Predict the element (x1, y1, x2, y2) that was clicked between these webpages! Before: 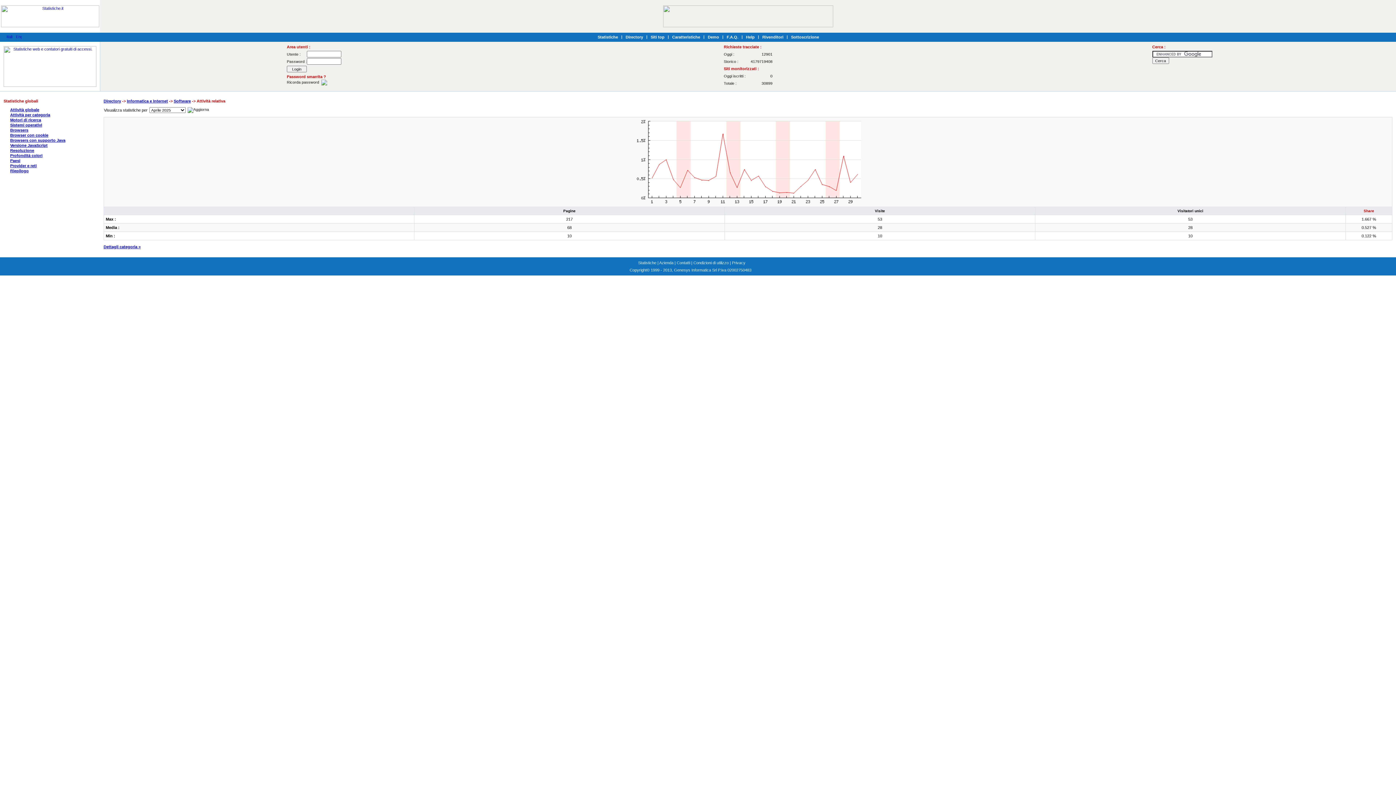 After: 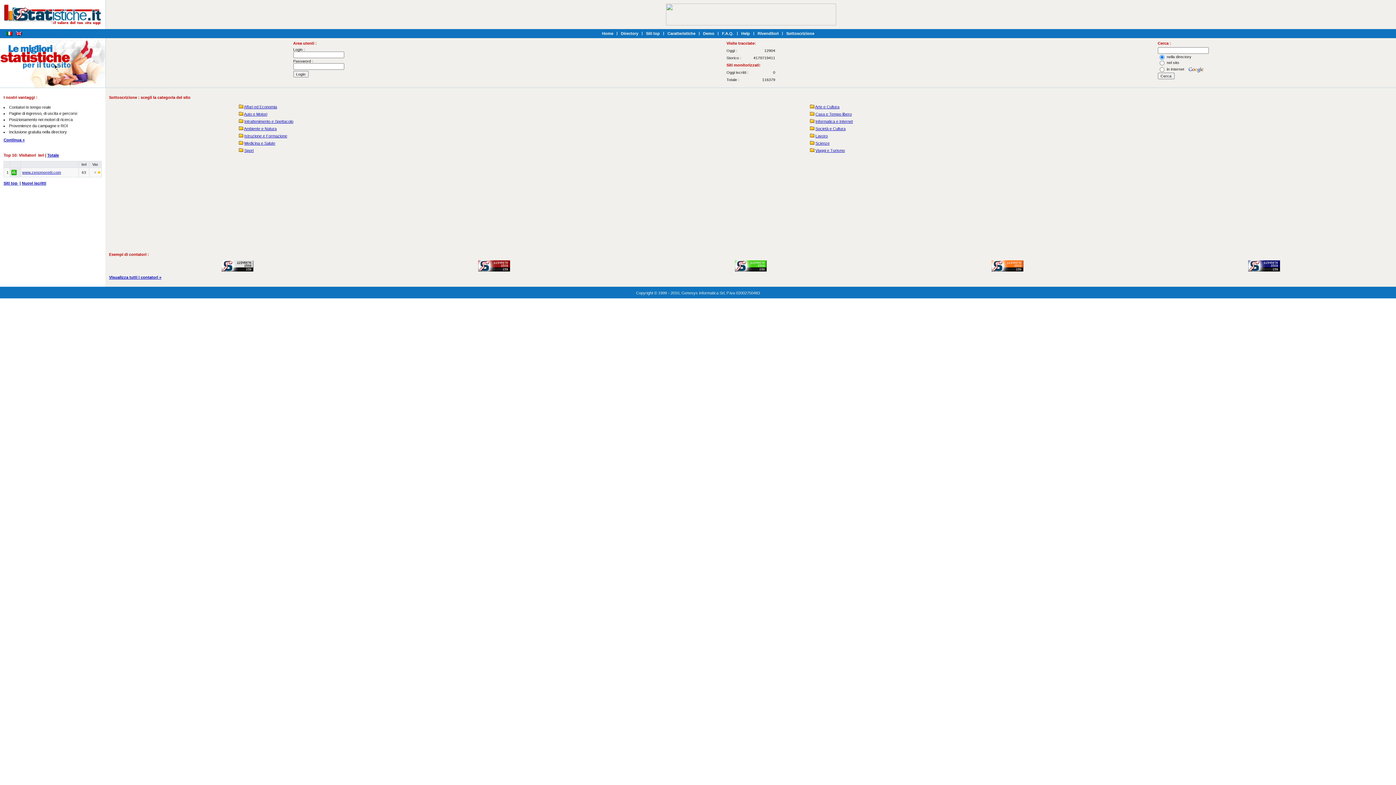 Action: bbox: (3, 83, 96, 87)